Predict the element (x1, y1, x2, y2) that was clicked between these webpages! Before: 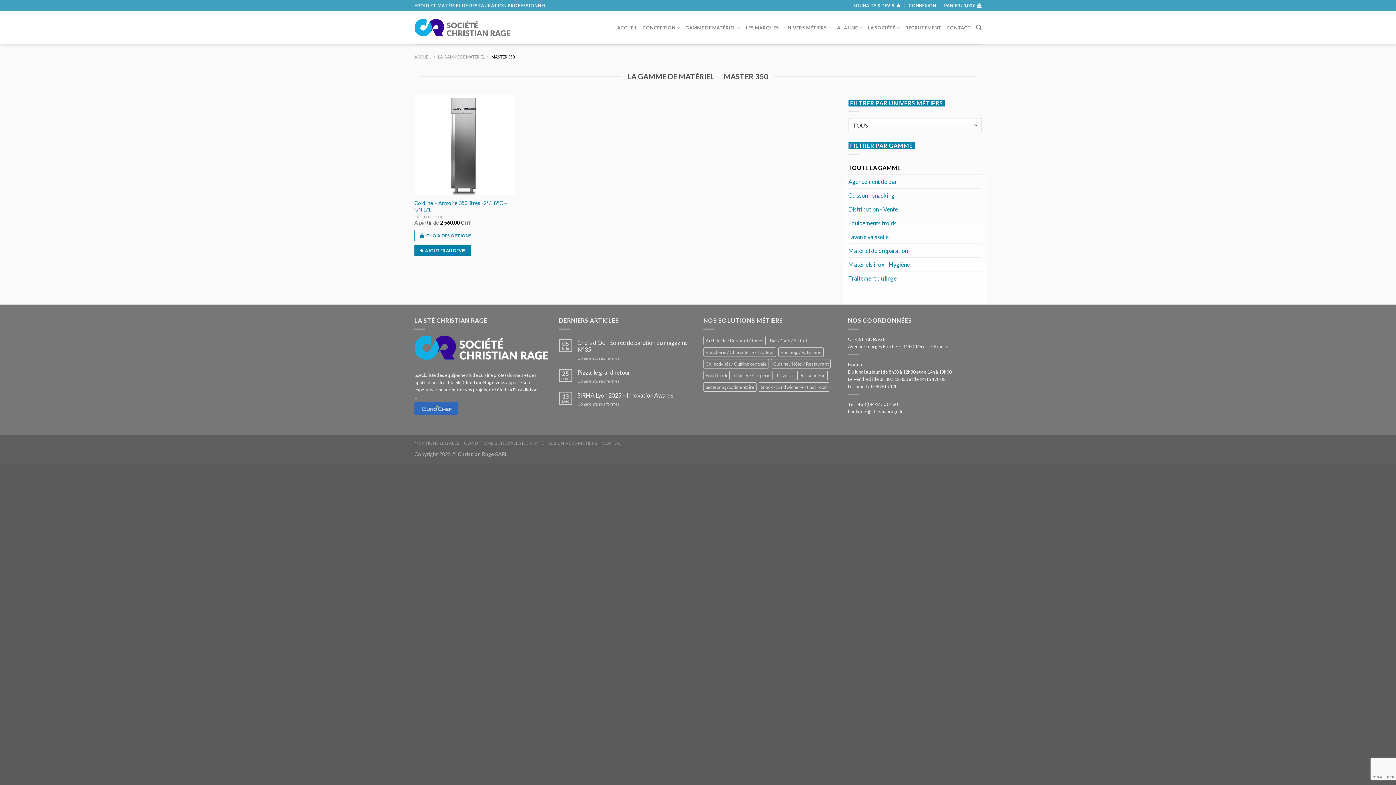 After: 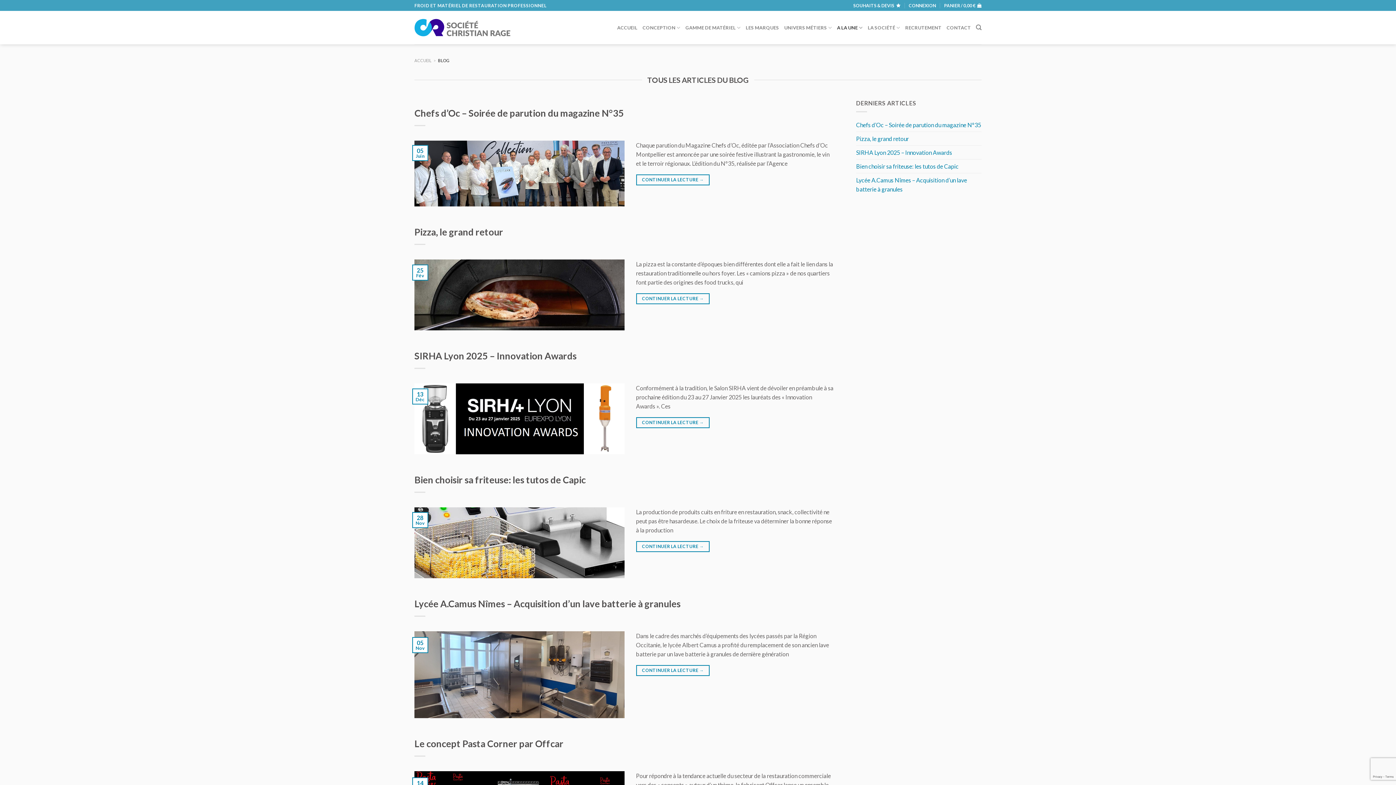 Action: bbox: (837, 20, 862, 34) label: A LA UNE